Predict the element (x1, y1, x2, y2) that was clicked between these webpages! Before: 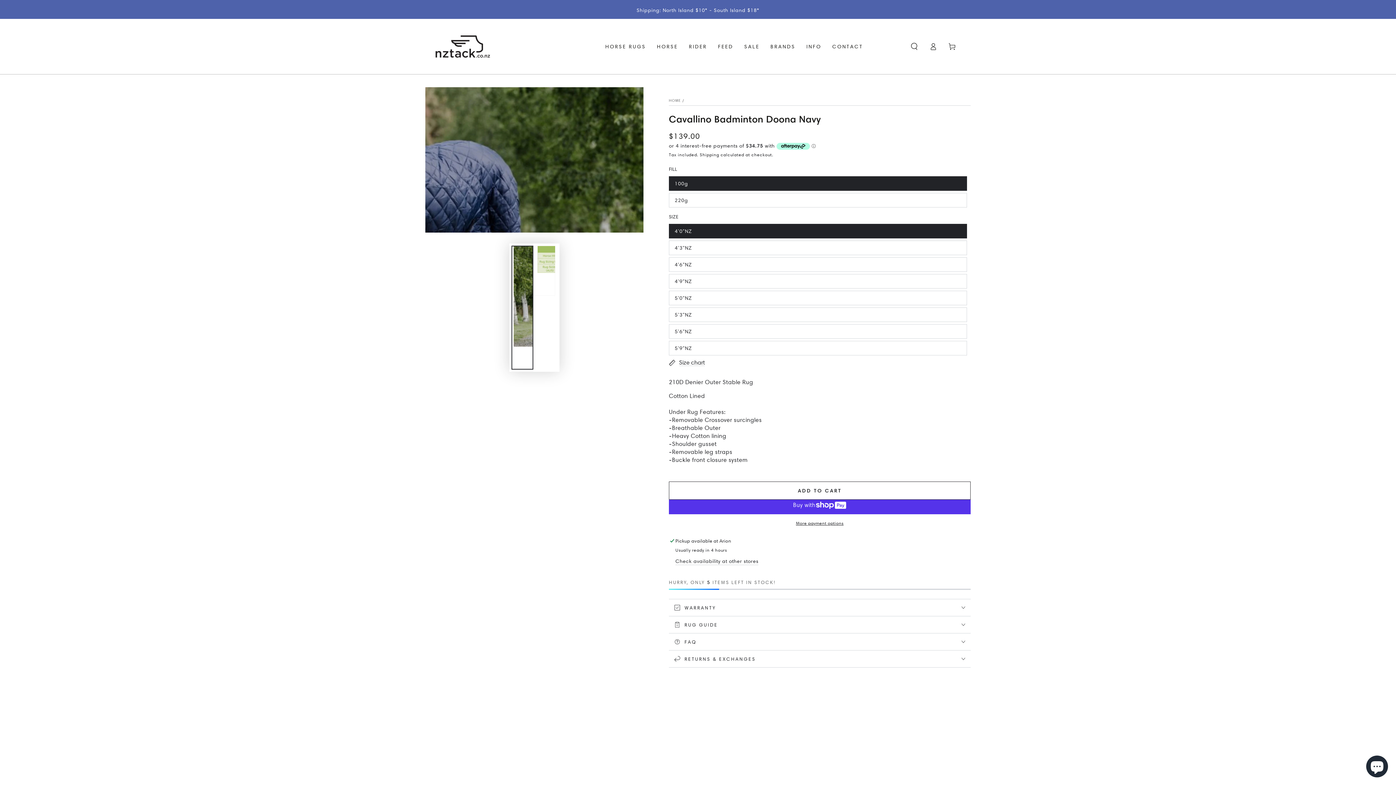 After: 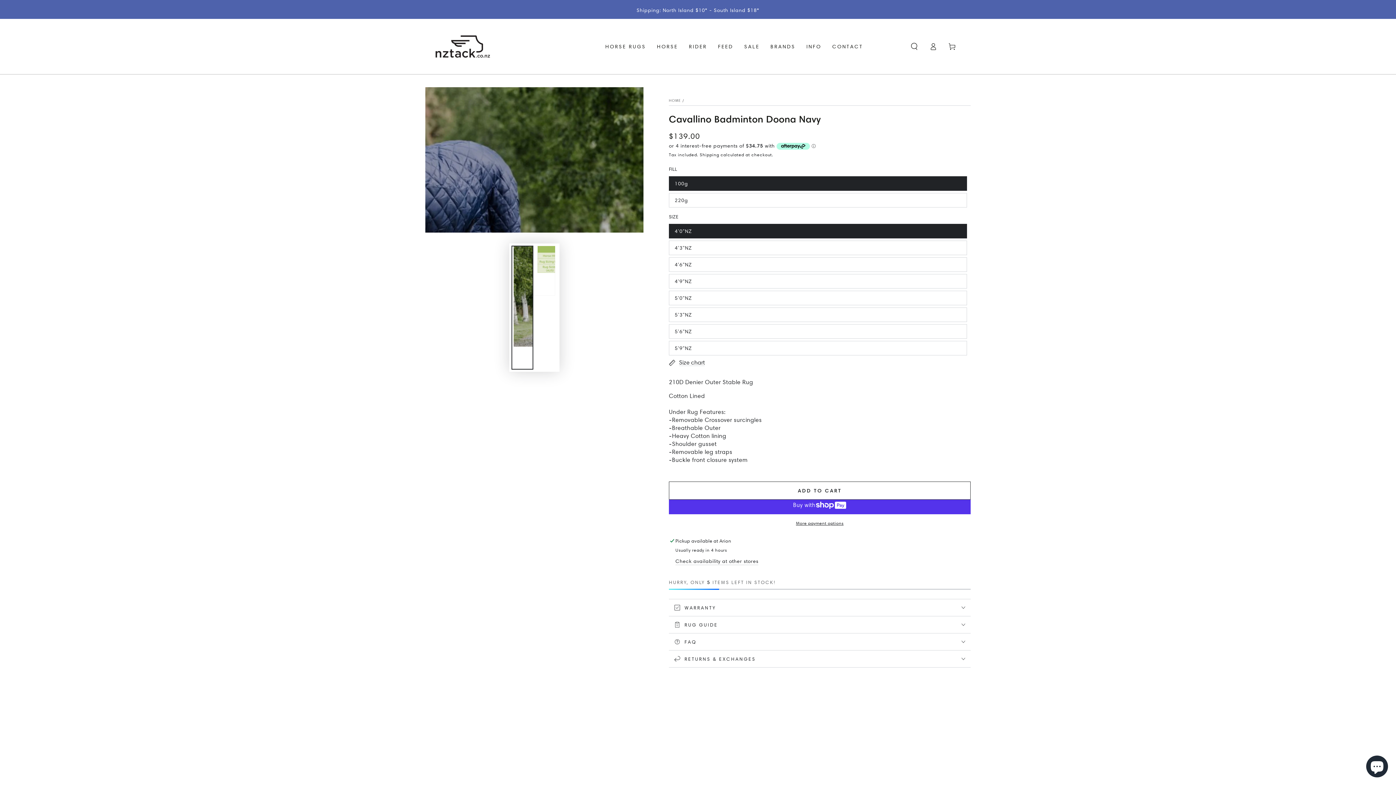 Action: label: Load image 1 in gallery view bbox: (511, 245, 533, 369)